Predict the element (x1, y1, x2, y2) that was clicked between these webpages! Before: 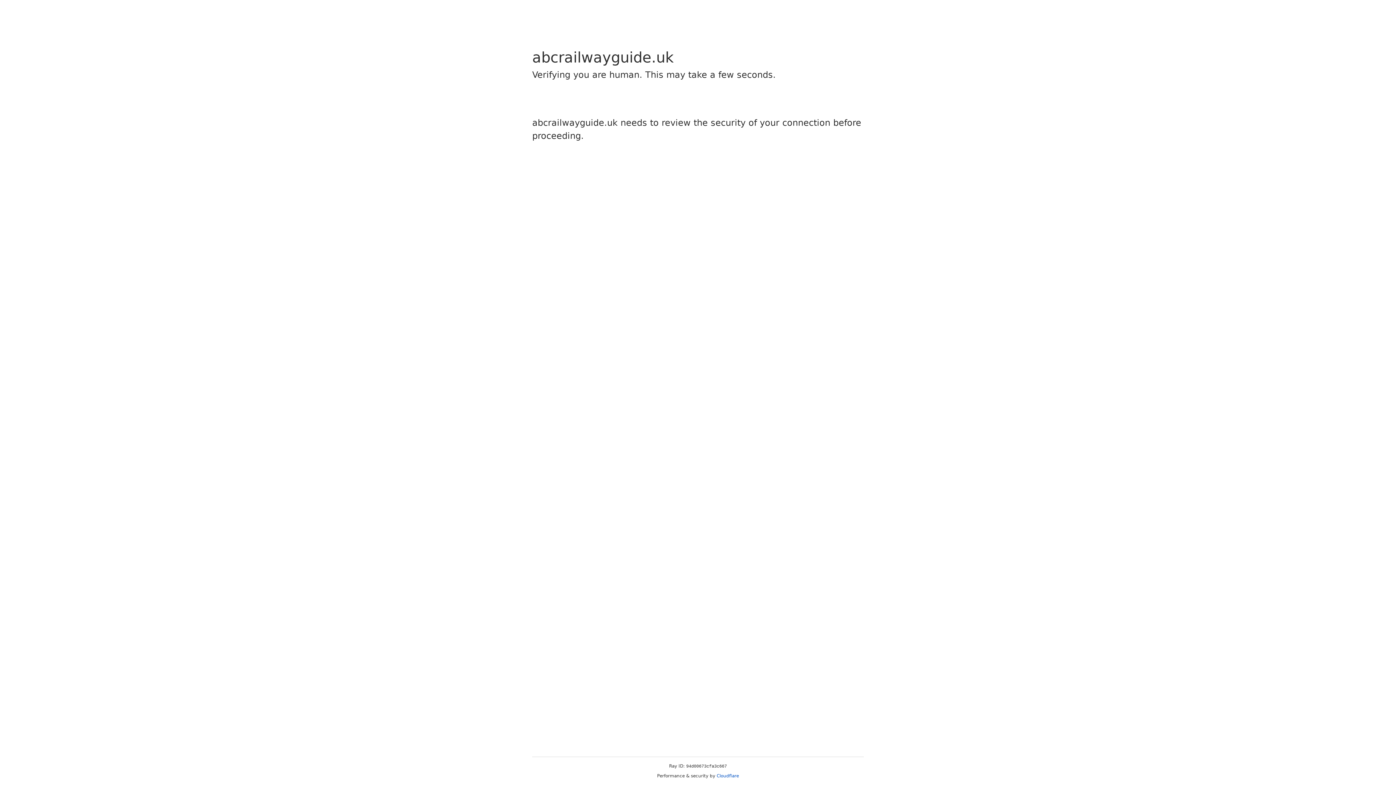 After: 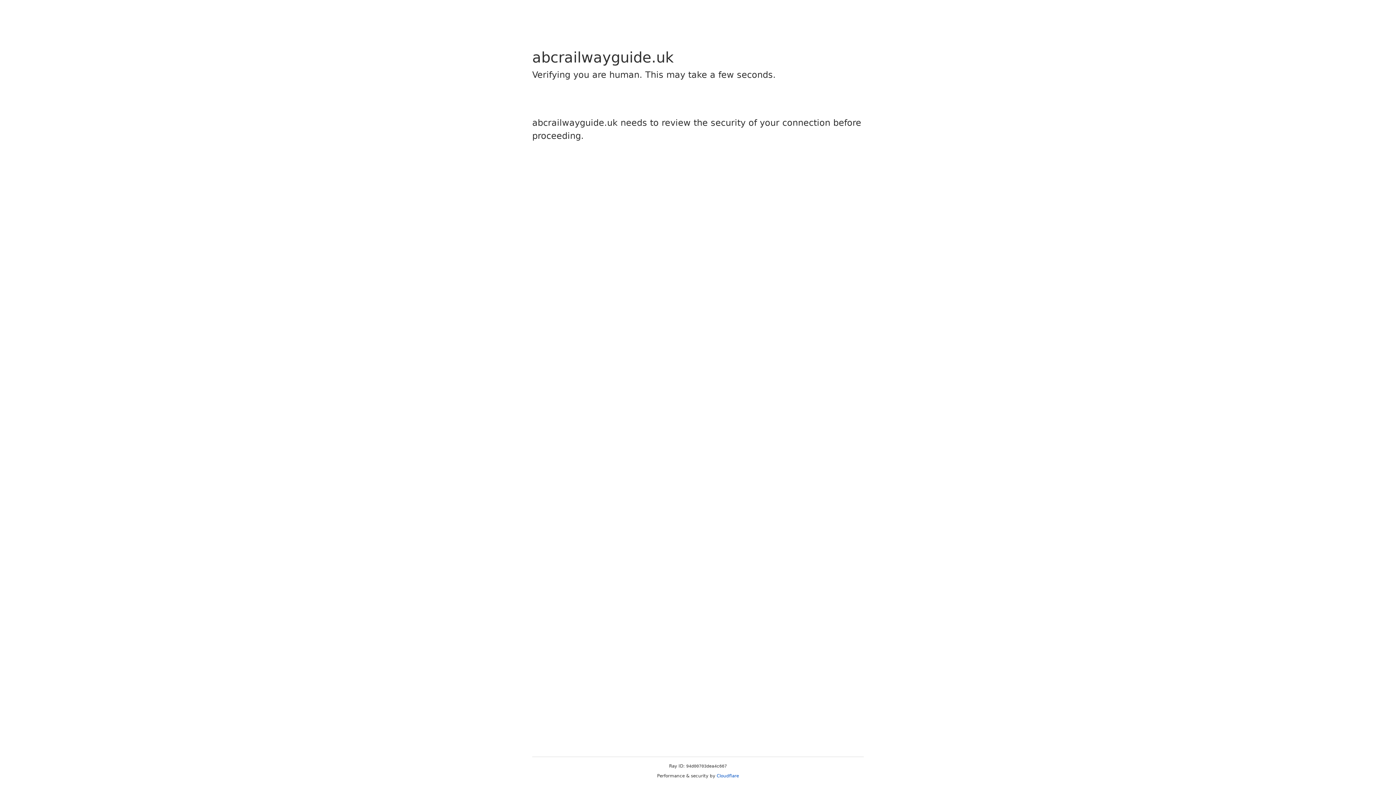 Action: bbox: (716, 773, 739, 778) label: Cloudflare